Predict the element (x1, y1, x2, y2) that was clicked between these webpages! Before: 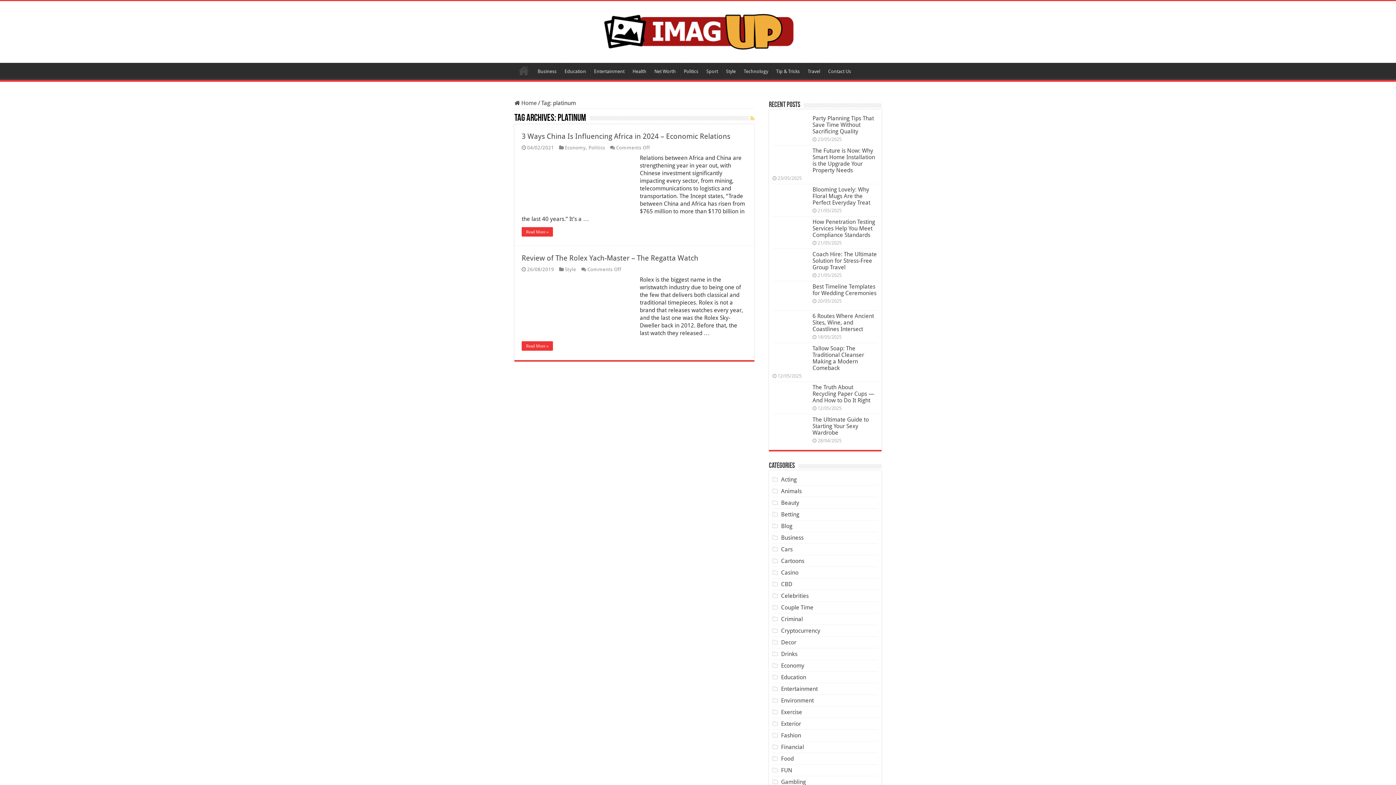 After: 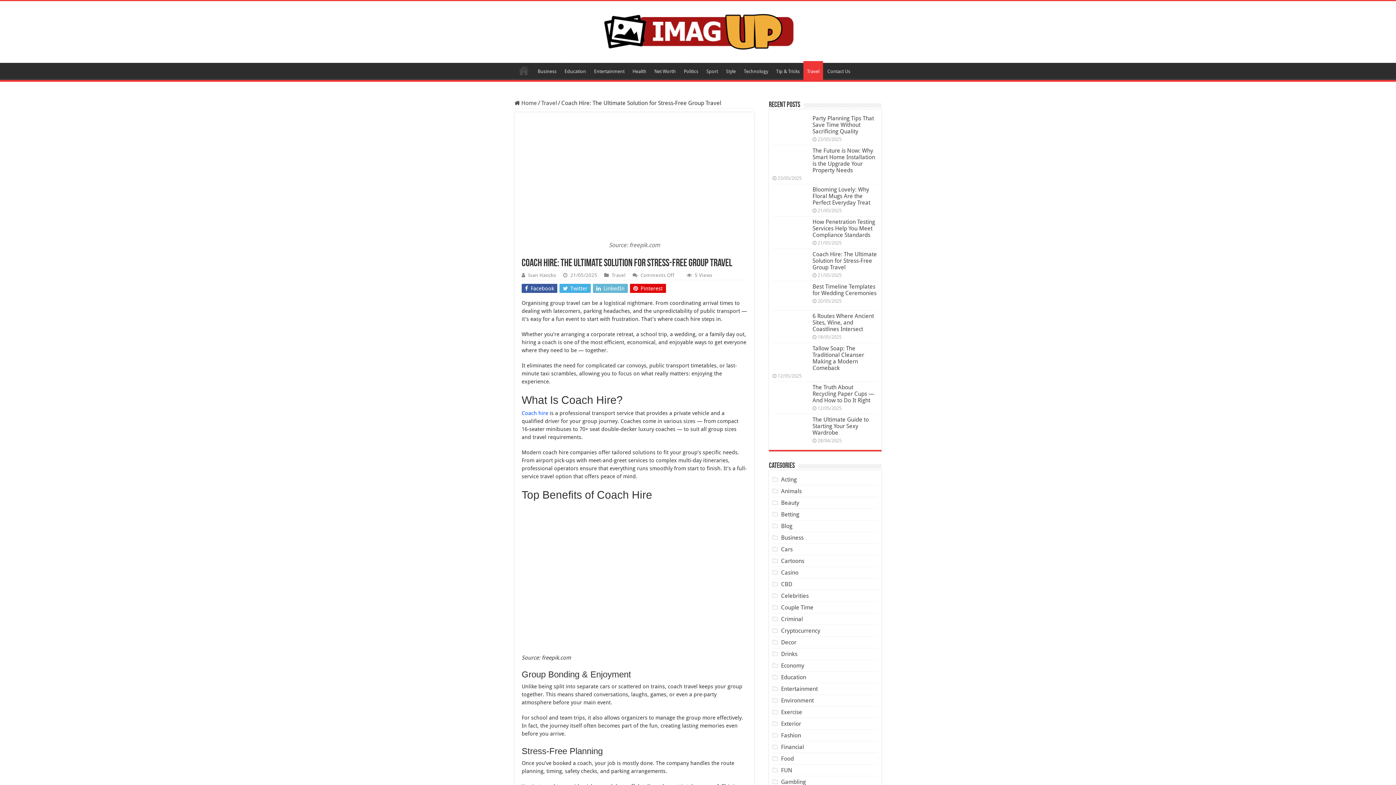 Action: bbox: (772, 251, 809, 276)